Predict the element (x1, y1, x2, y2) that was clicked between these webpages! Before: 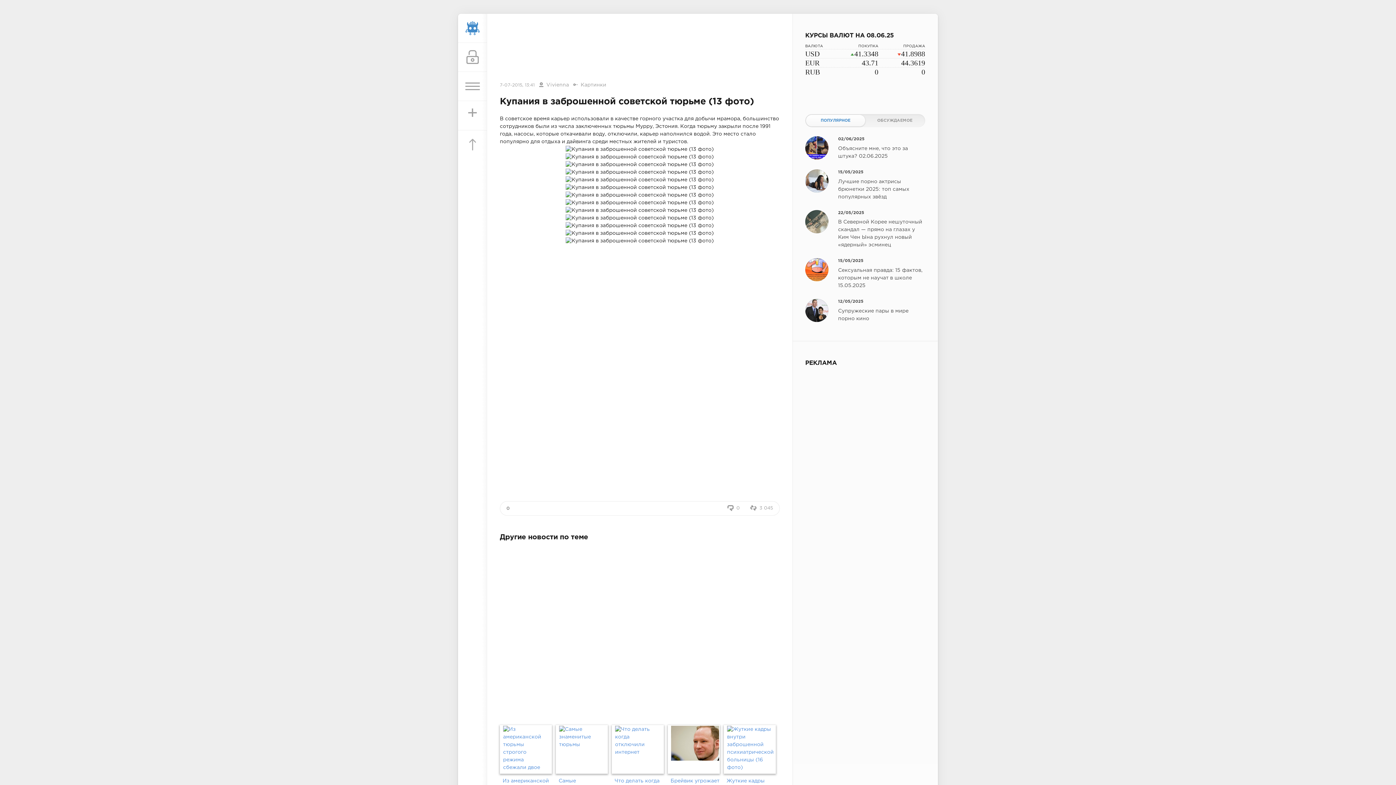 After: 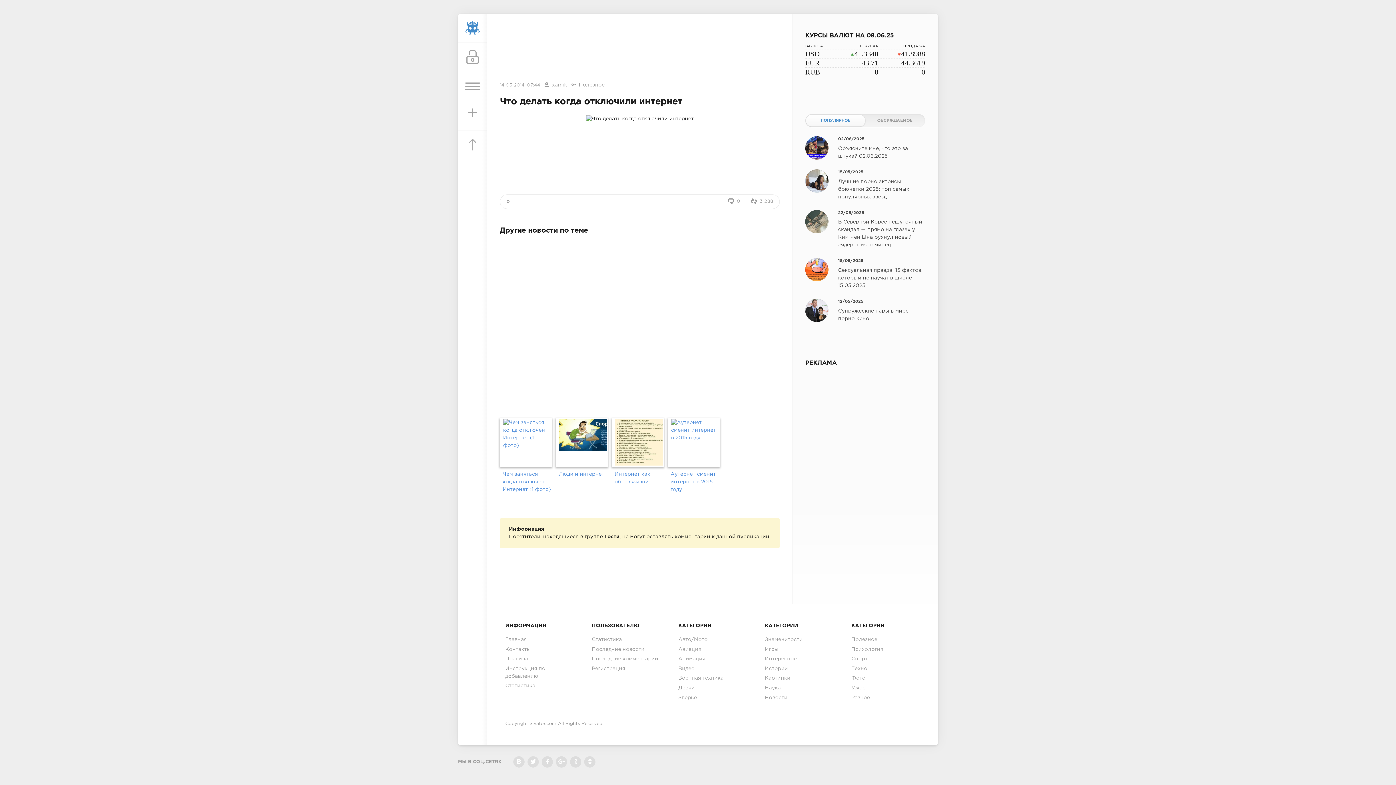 Action: bbox: (615, 726, 660, 756)